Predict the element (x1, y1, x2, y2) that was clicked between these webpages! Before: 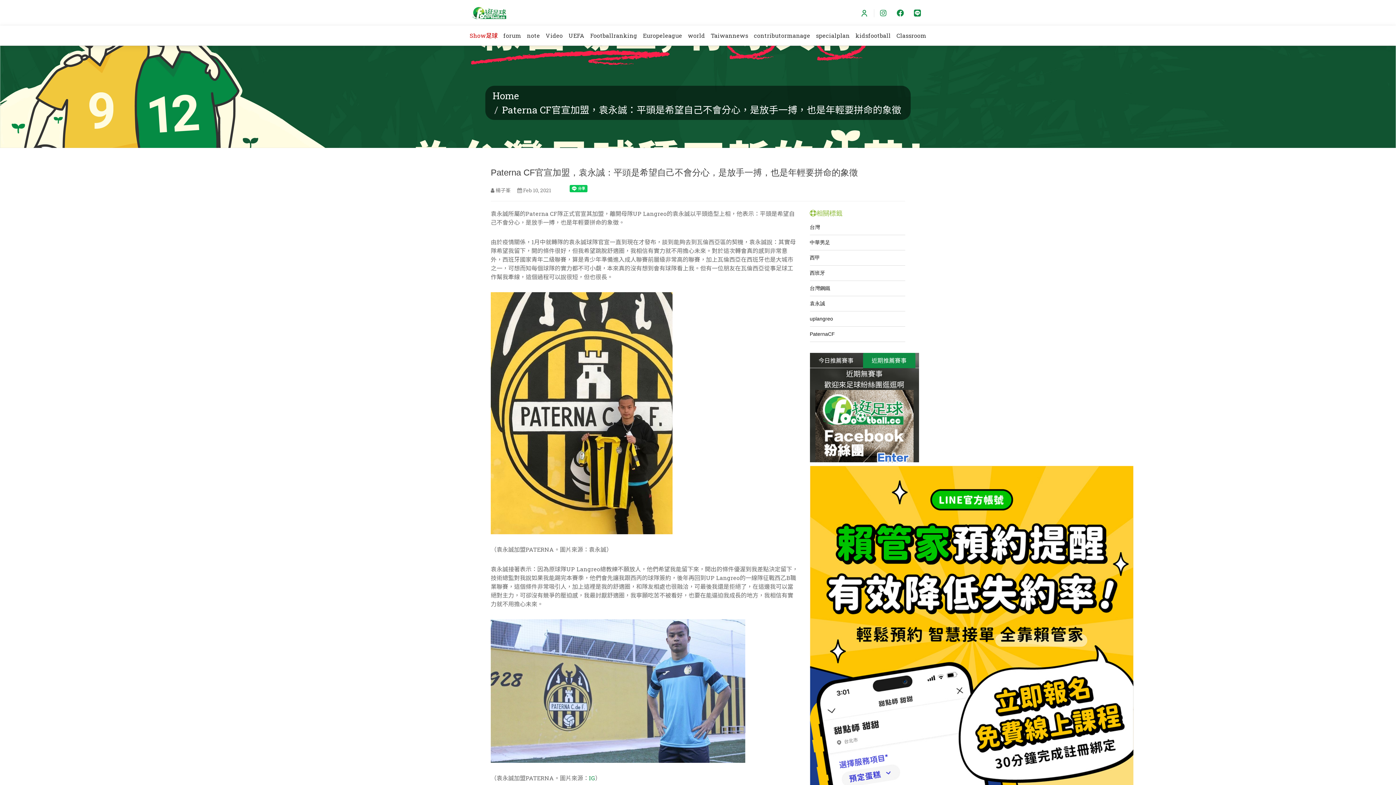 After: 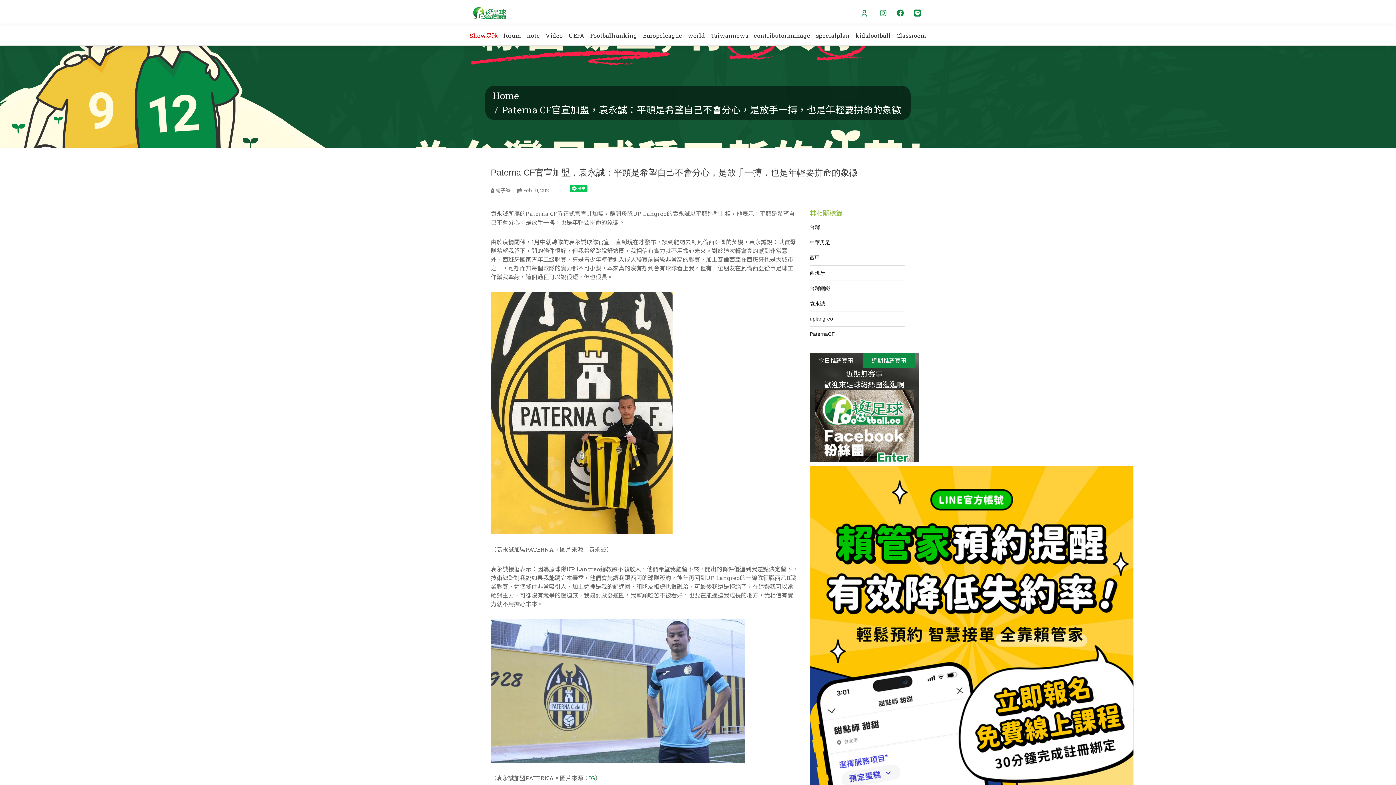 Action: bbox: (0, 45, 1396, 148) label: Home Paterna CF官宣加盟，袁永誠：平頭是希望自己不會分心，是放手一搏，也是年輕要拼命的象徵